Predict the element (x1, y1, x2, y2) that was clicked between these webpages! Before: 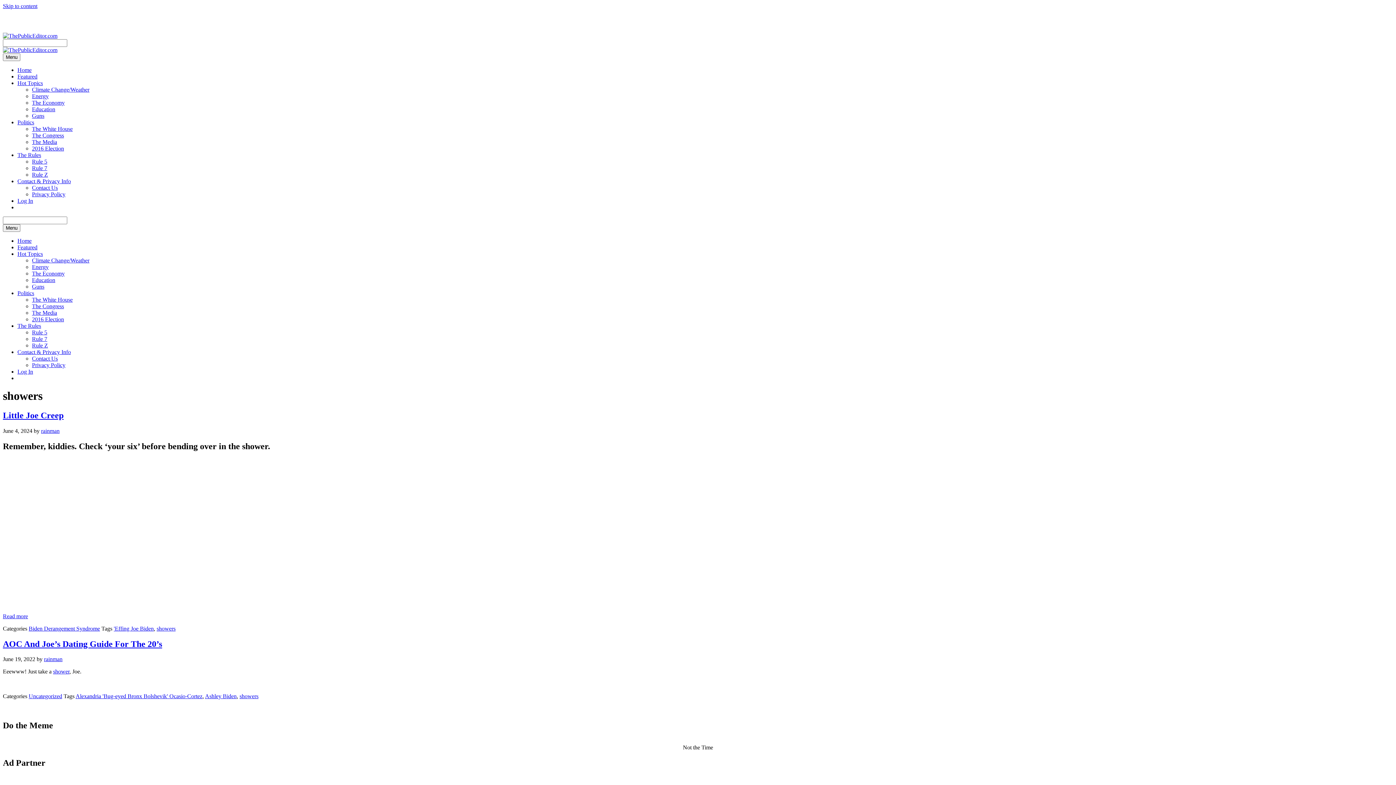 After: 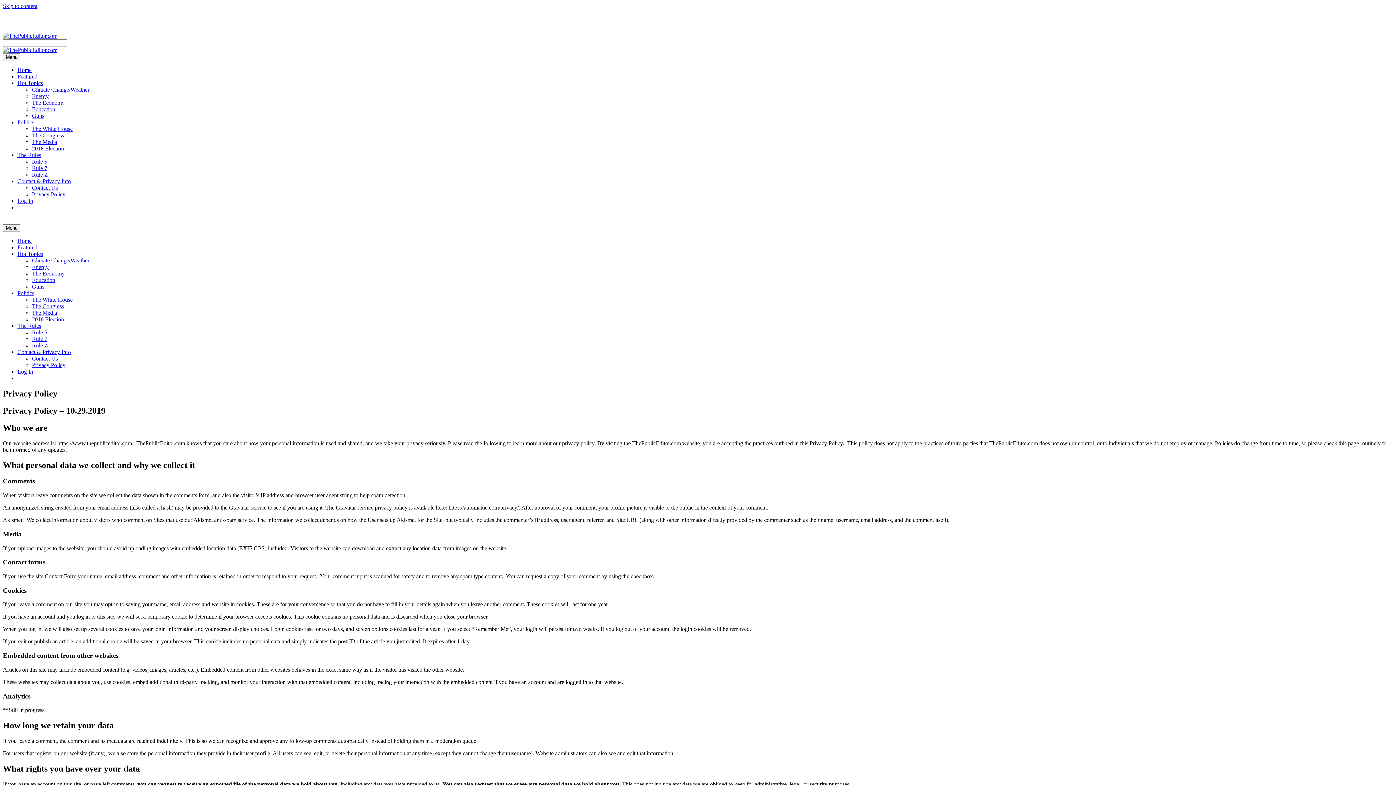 Action: label: Privacy Policy bbox: (32, 362, 65, 368)